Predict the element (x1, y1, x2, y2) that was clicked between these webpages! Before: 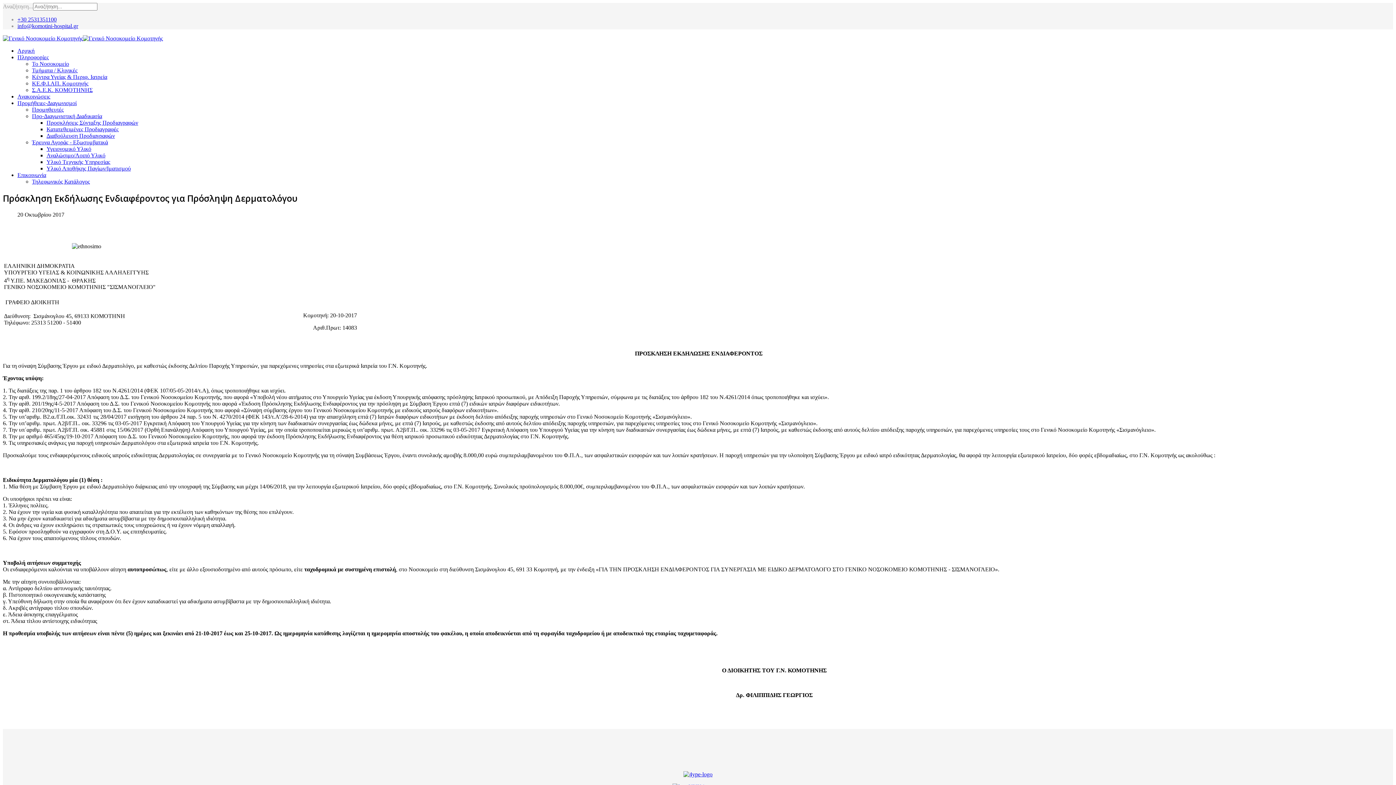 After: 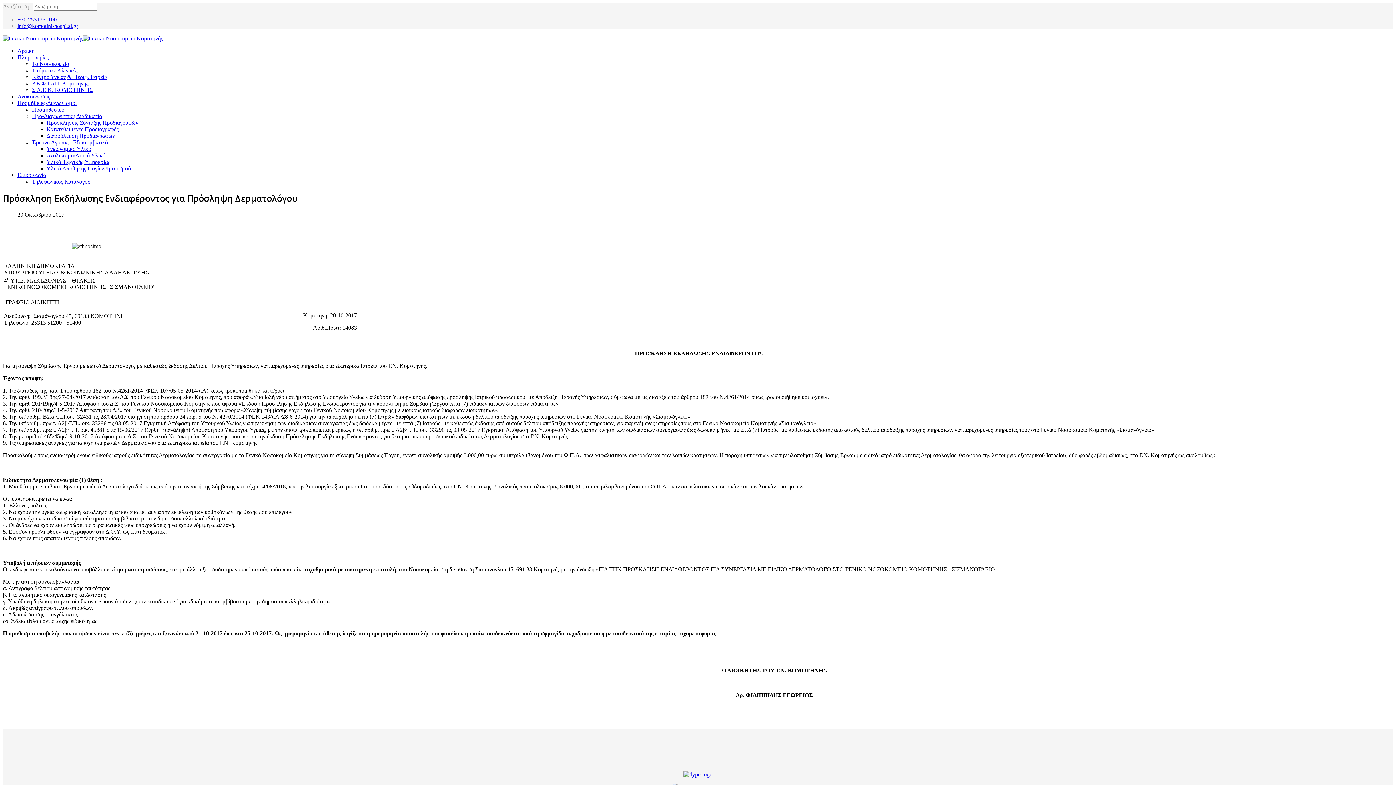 Action: bbox: (683, 771, 712, 777)